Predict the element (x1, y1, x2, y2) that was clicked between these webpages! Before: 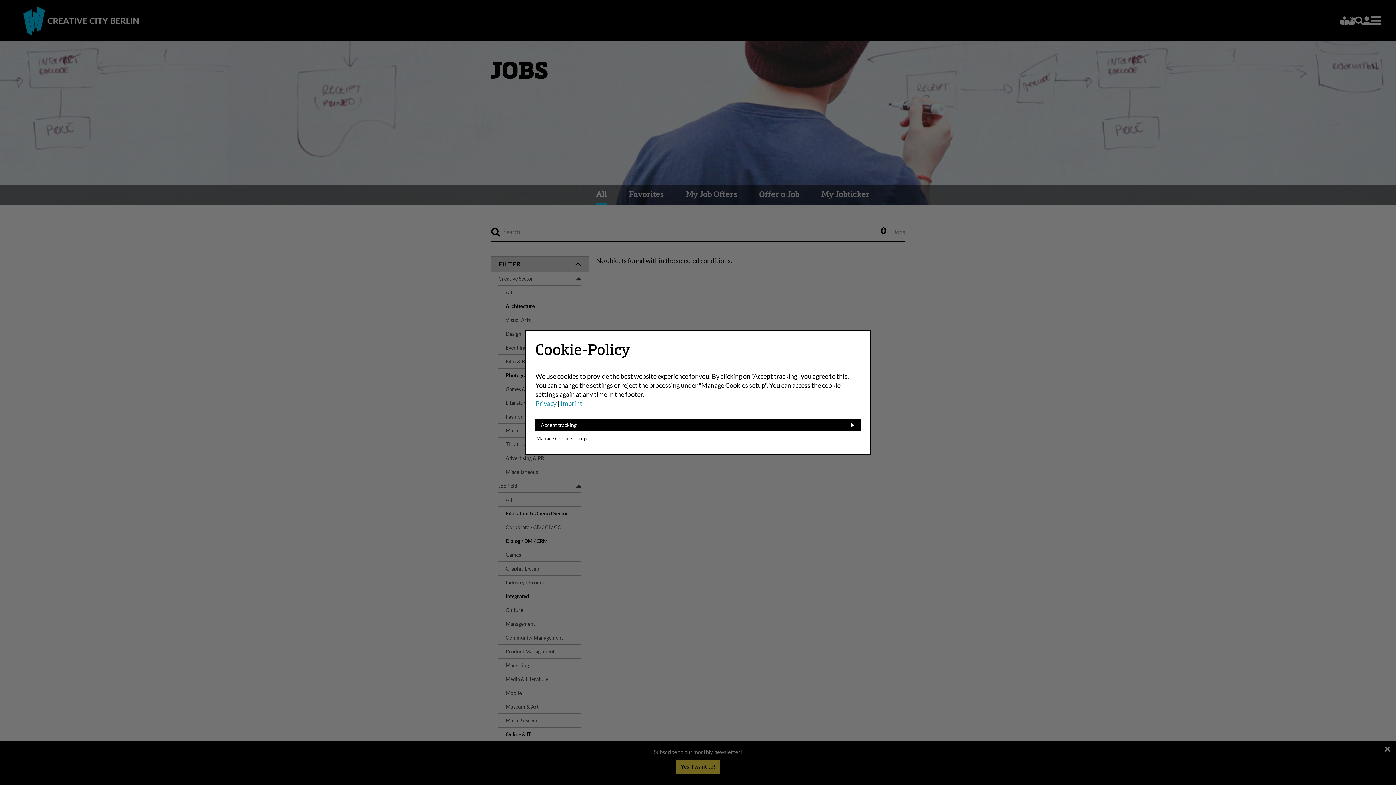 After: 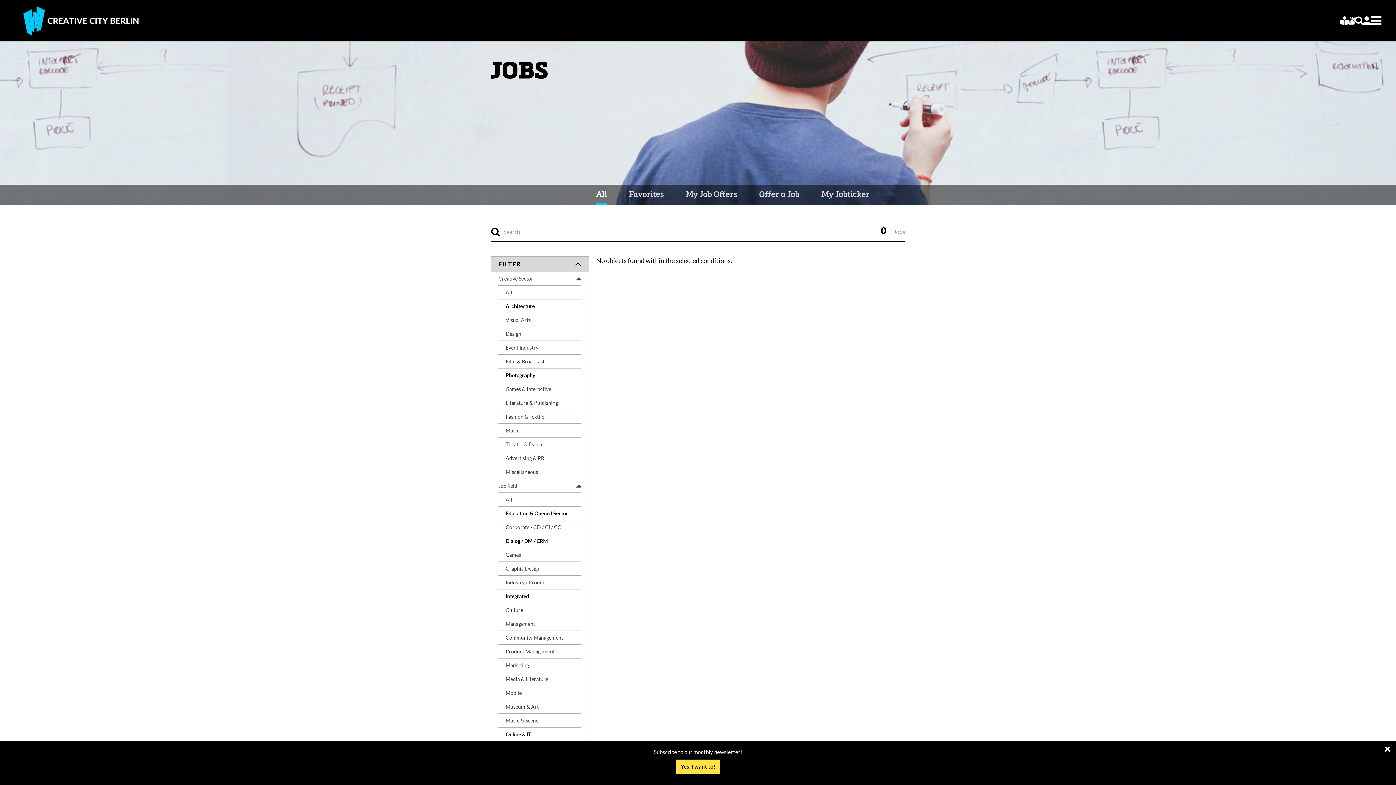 Action: label: Accept tracking bbox: (535, 419, 860, 431)